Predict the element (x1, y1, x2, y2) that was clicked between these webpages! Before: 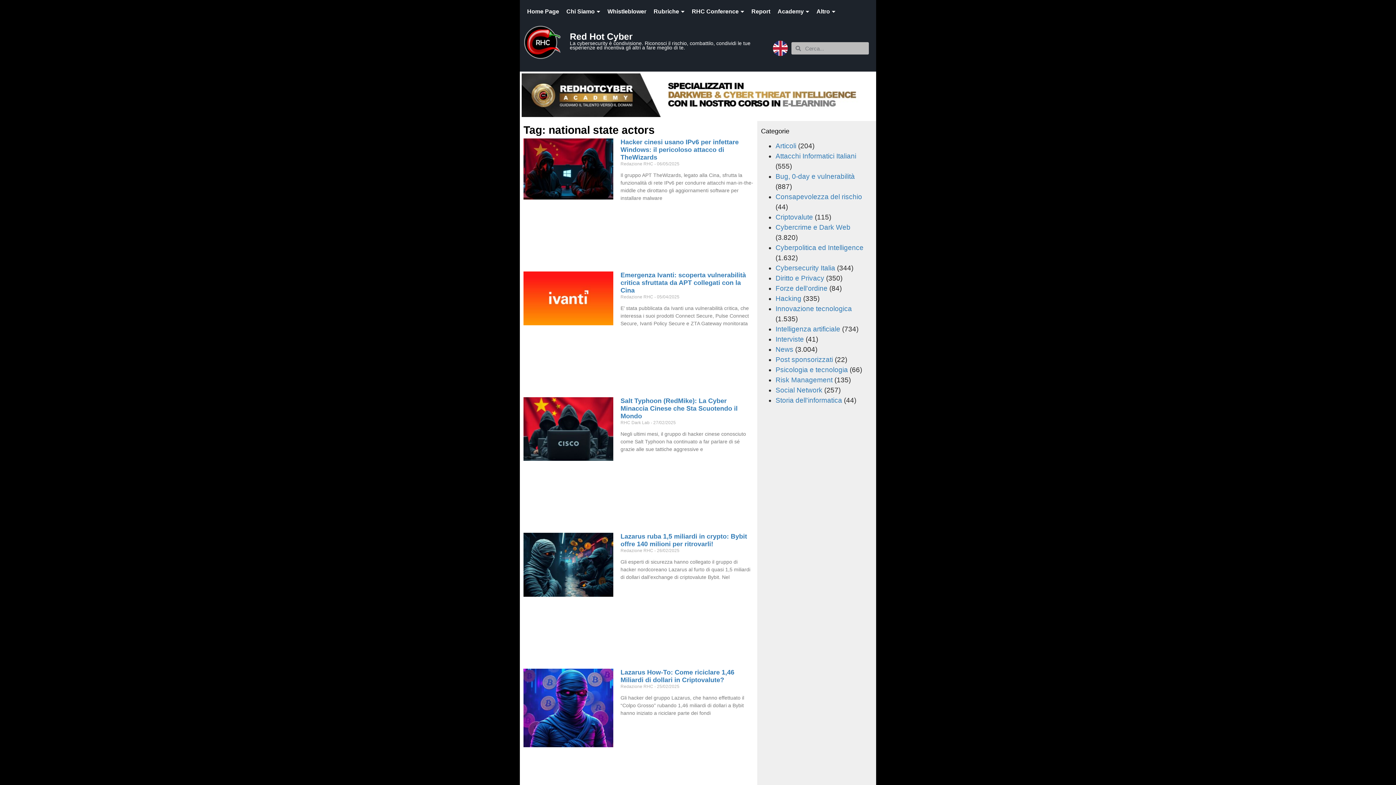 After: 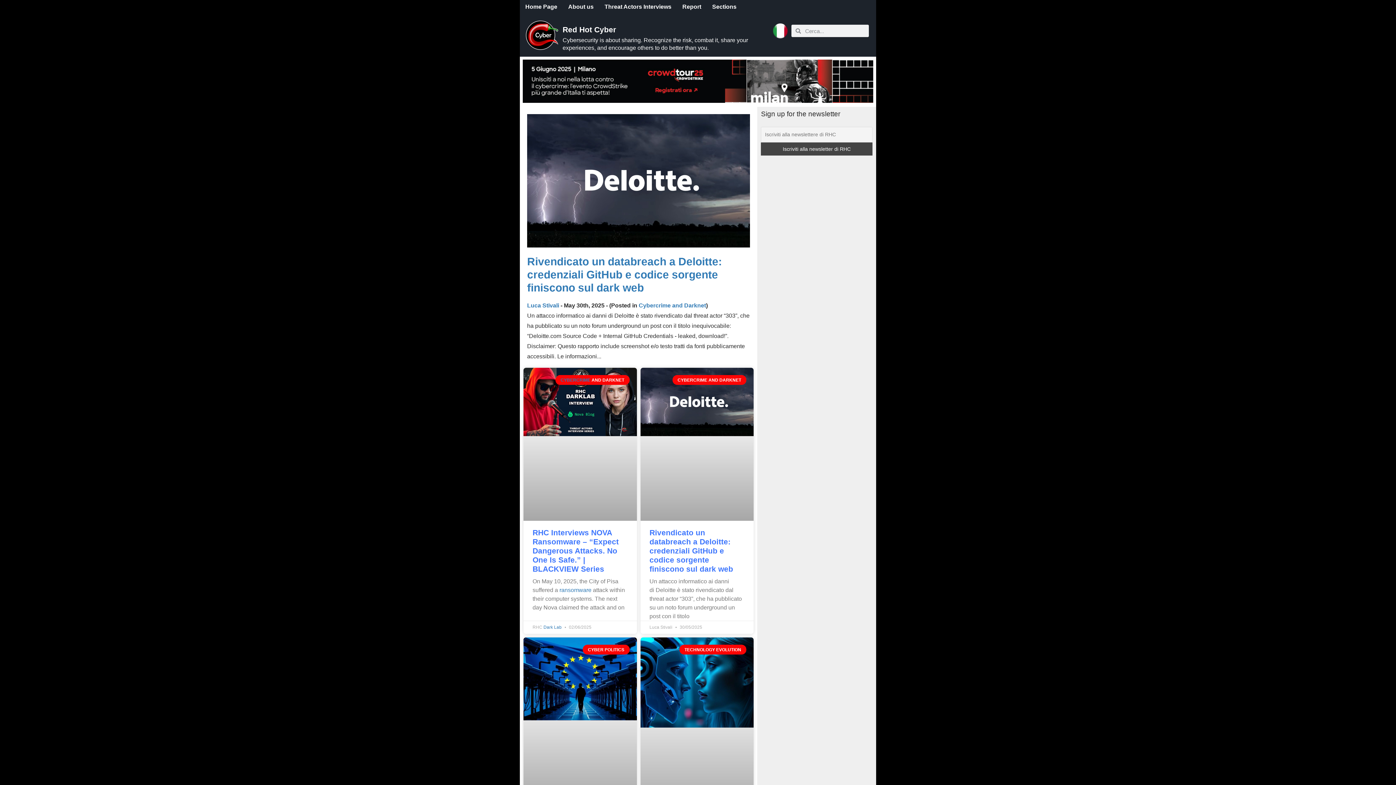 Action: bbox: (773, 40, 788, 55)